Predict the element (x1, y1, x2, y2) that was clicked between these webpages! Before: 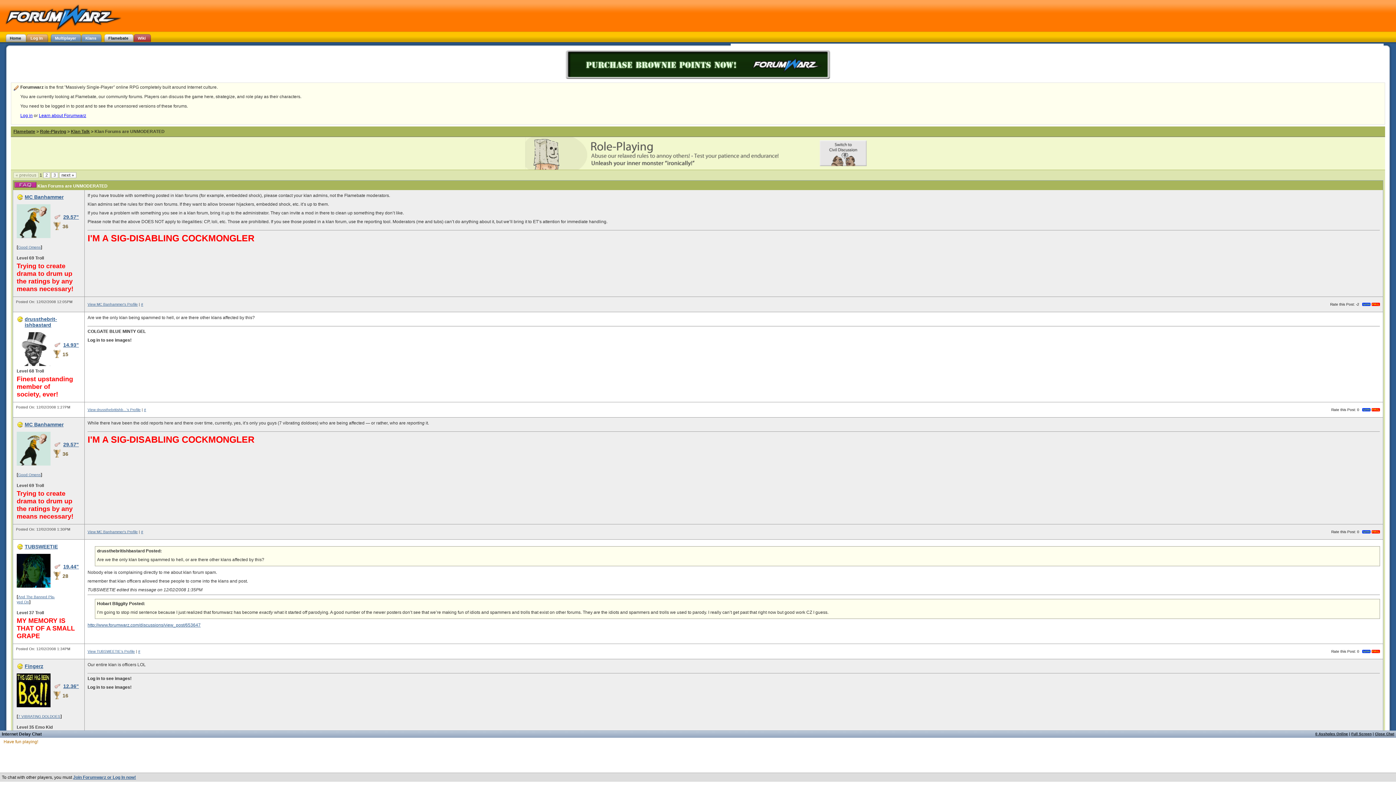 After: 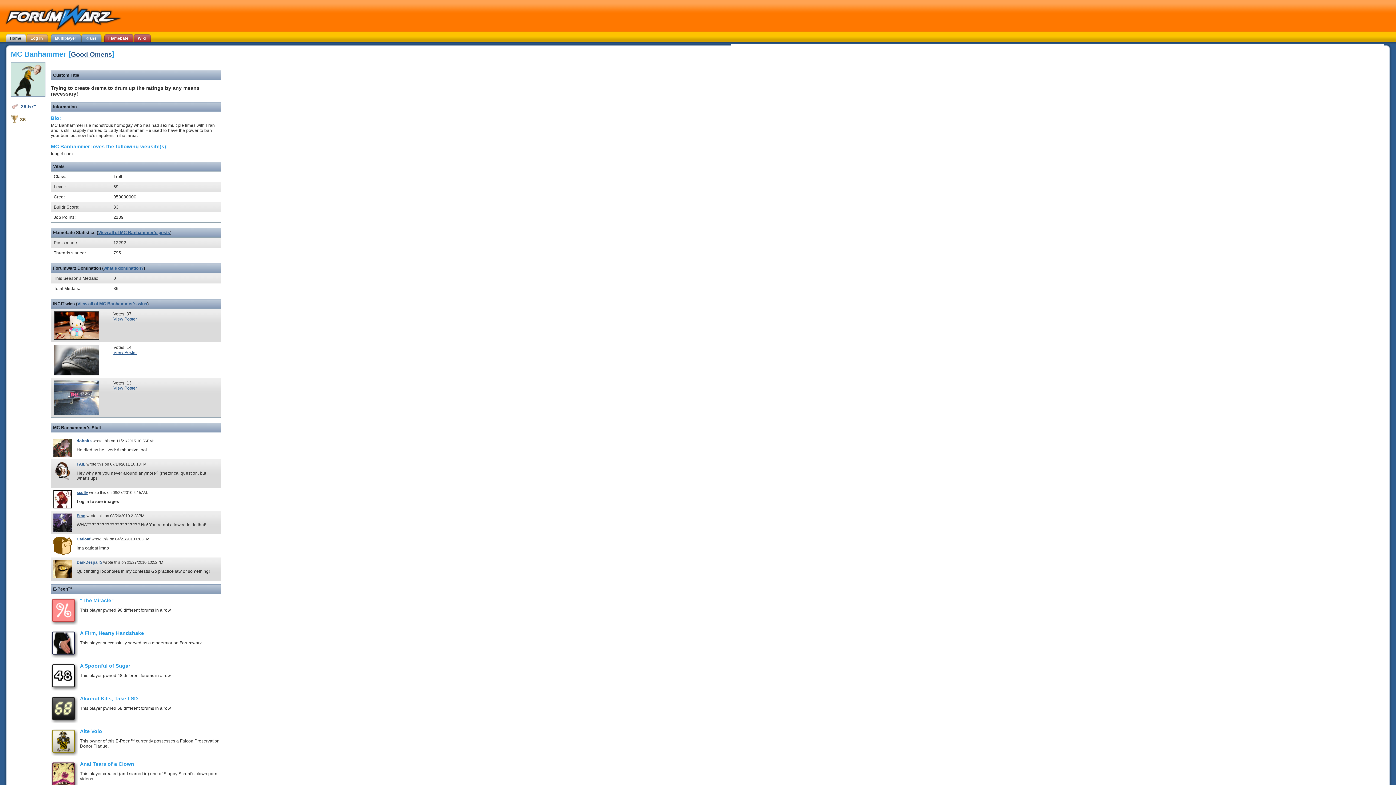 Action: bbox: (24, 194, 63, 200) label: MC Banhammer